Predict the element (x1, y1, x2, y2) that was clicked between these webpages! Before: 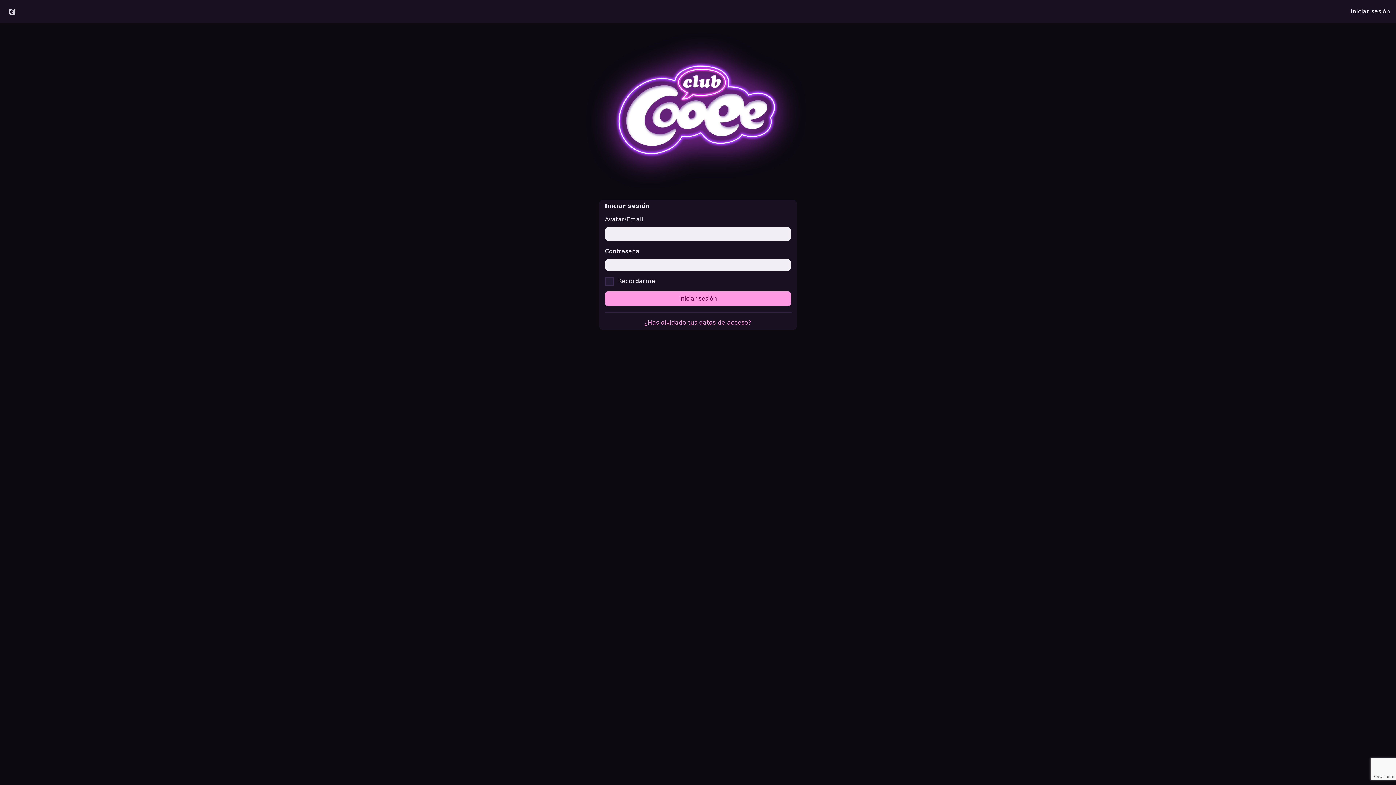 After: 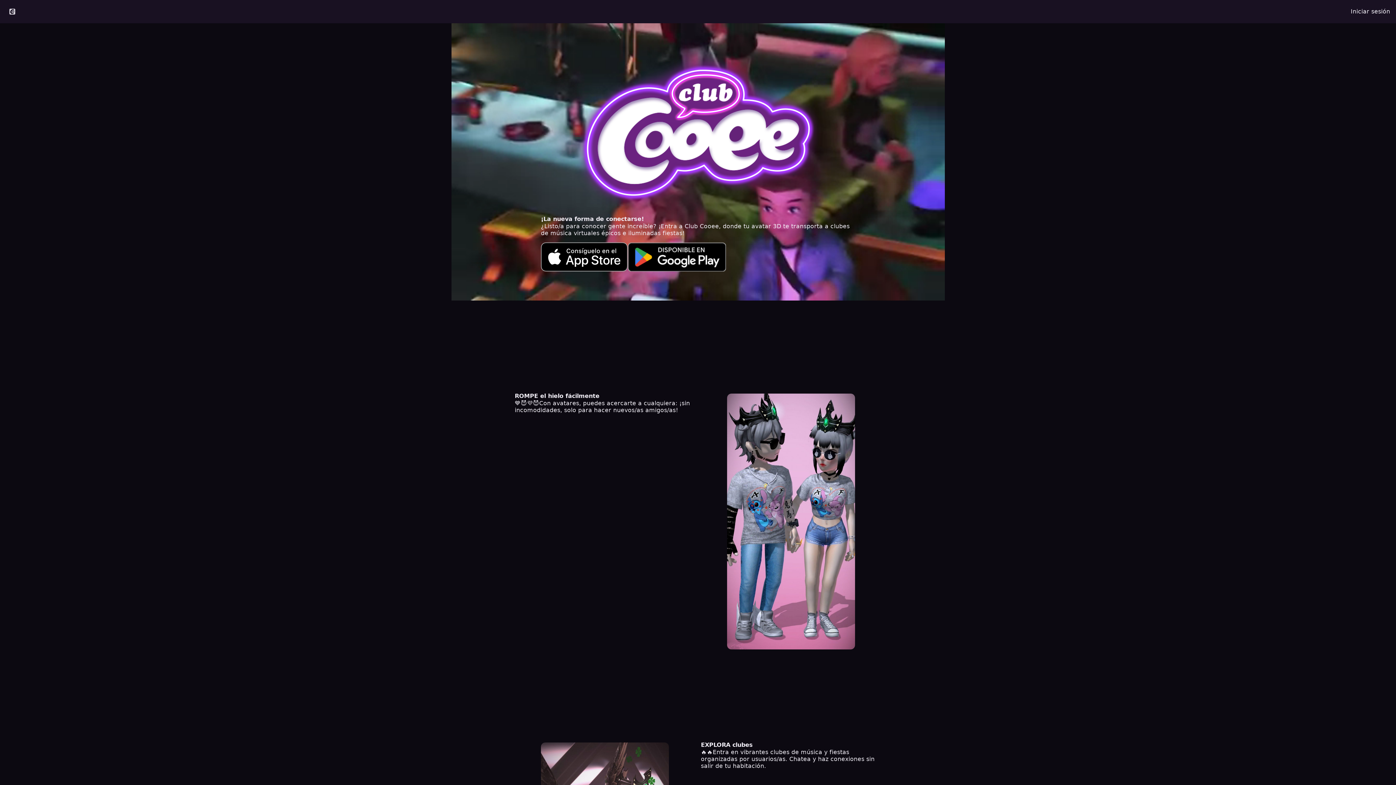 Action: bbox: (576, 29, 820, 193)